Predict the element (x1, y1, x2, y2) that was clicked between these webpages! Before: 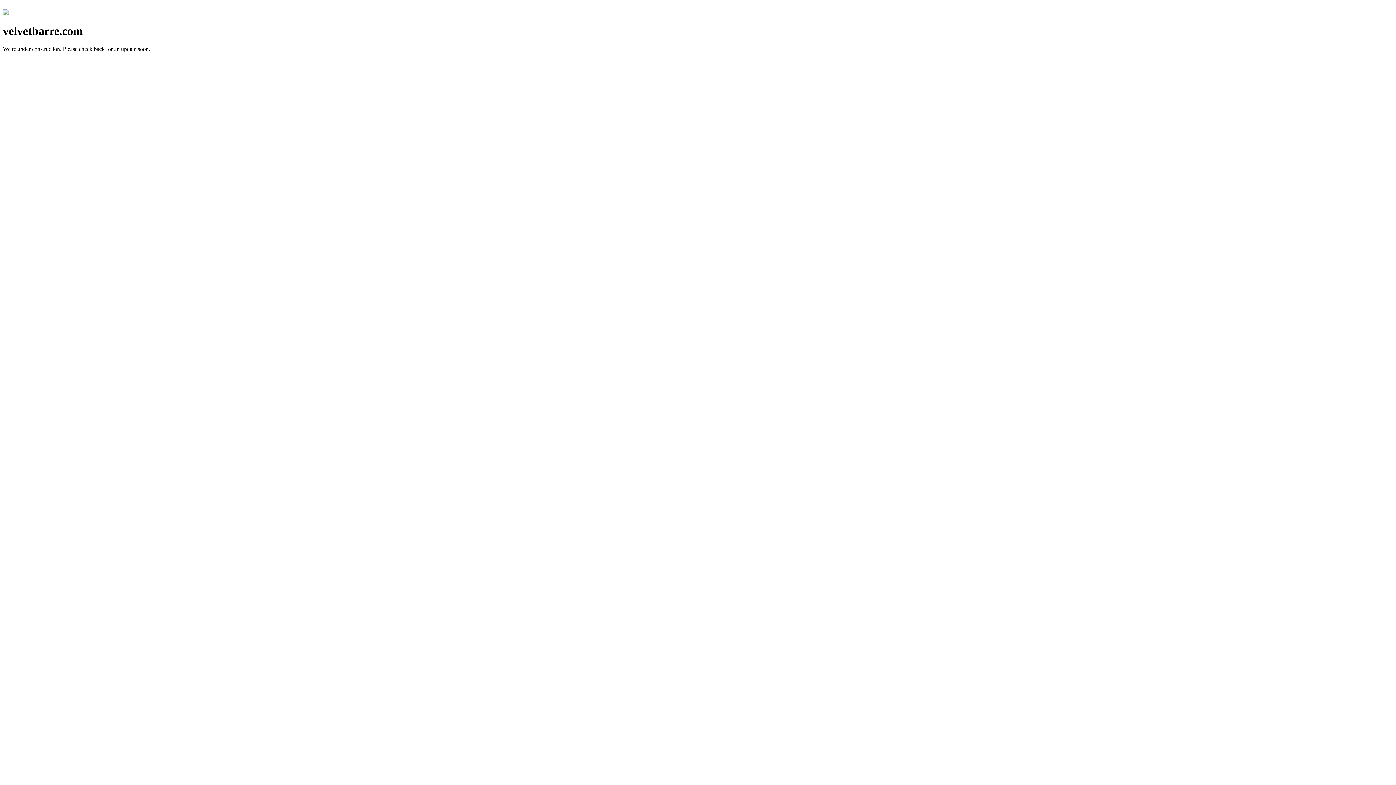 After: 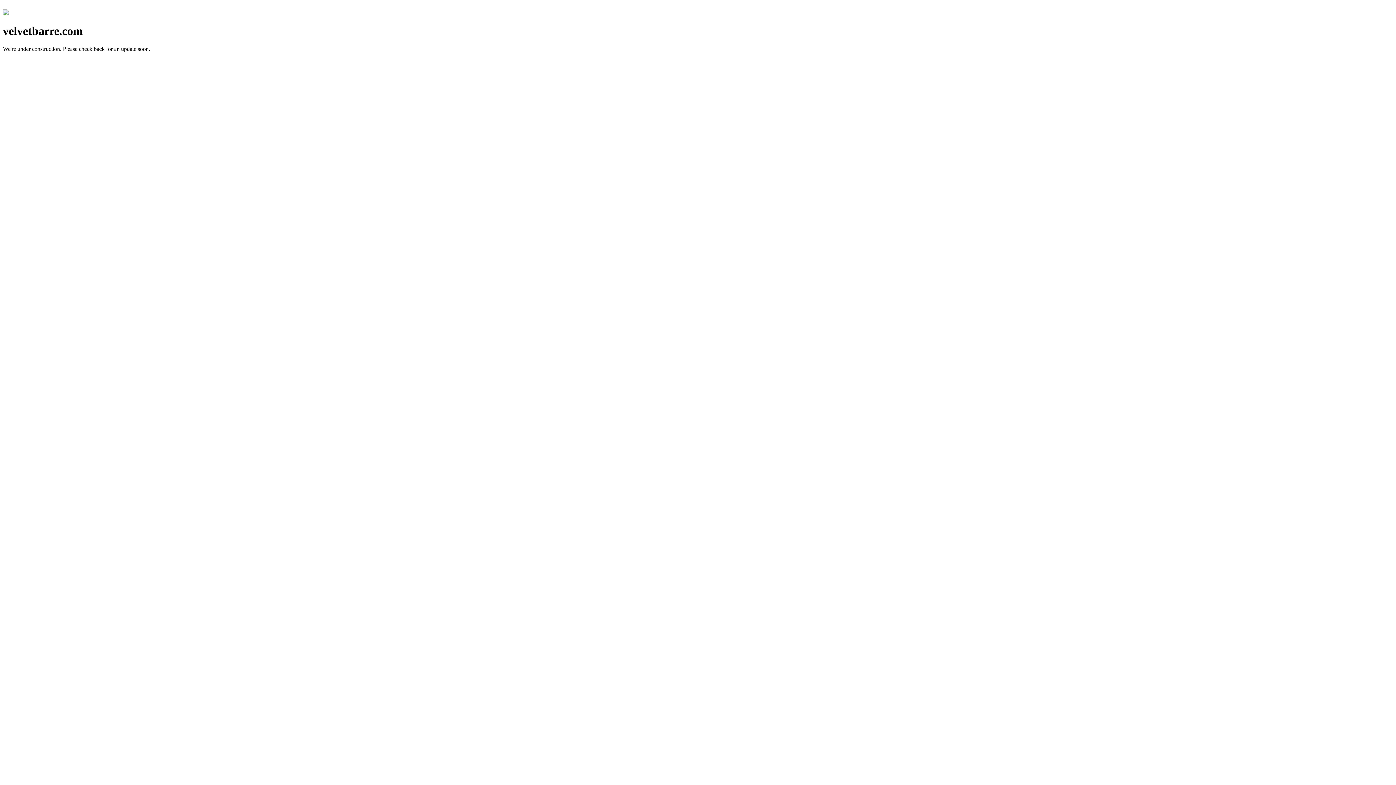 Action: bbox: (2, 10, 8, 16)